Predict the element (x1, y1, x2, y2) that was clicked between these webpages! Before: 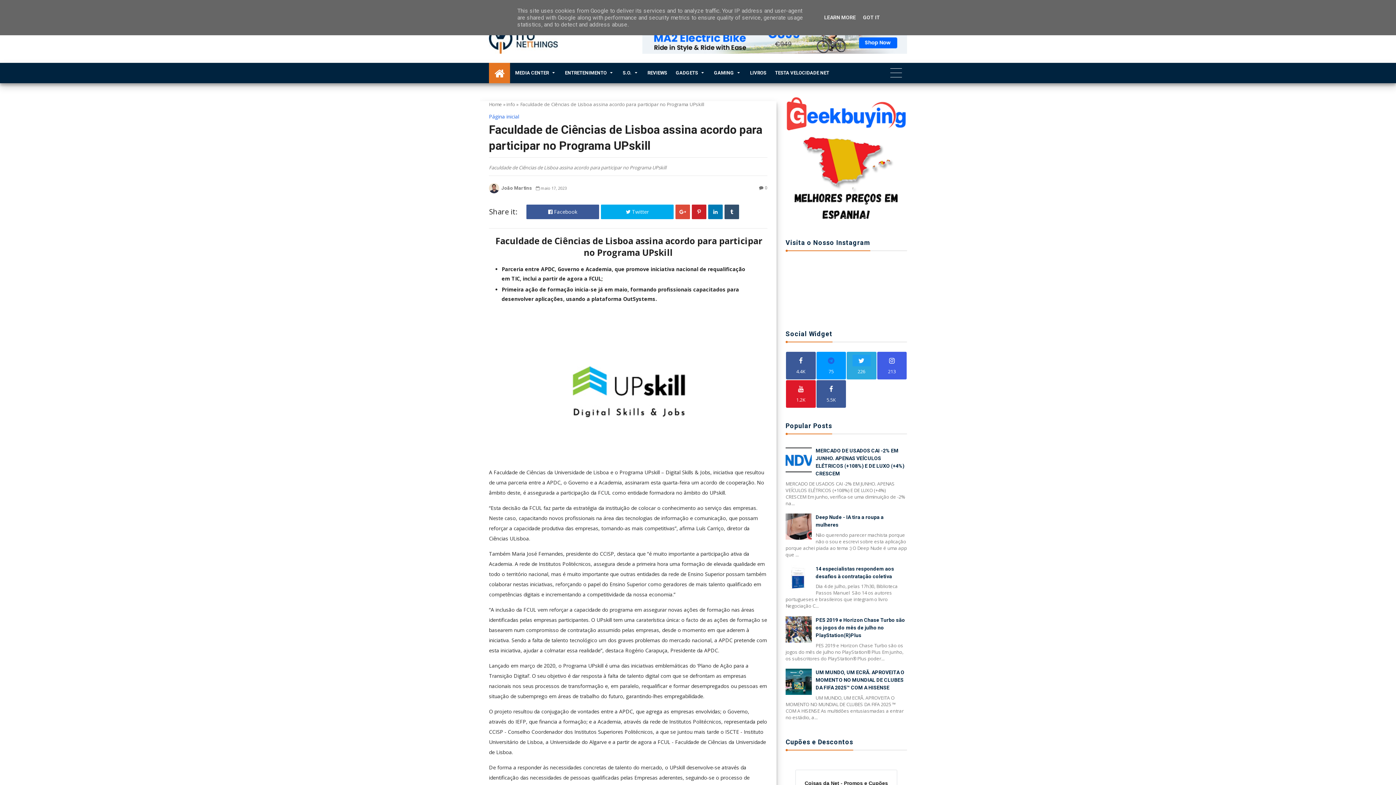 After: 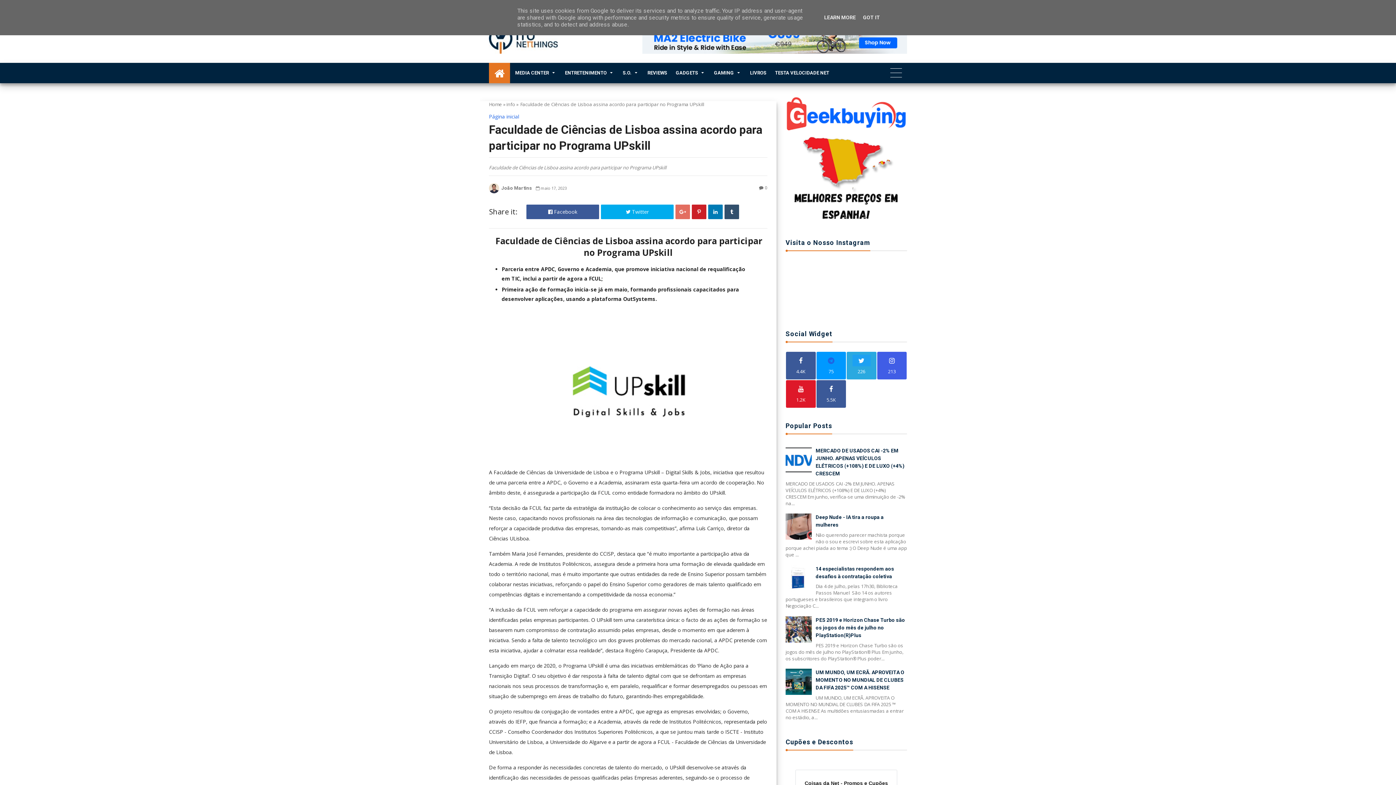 Action: bbox: (675, 204, 690, 219)